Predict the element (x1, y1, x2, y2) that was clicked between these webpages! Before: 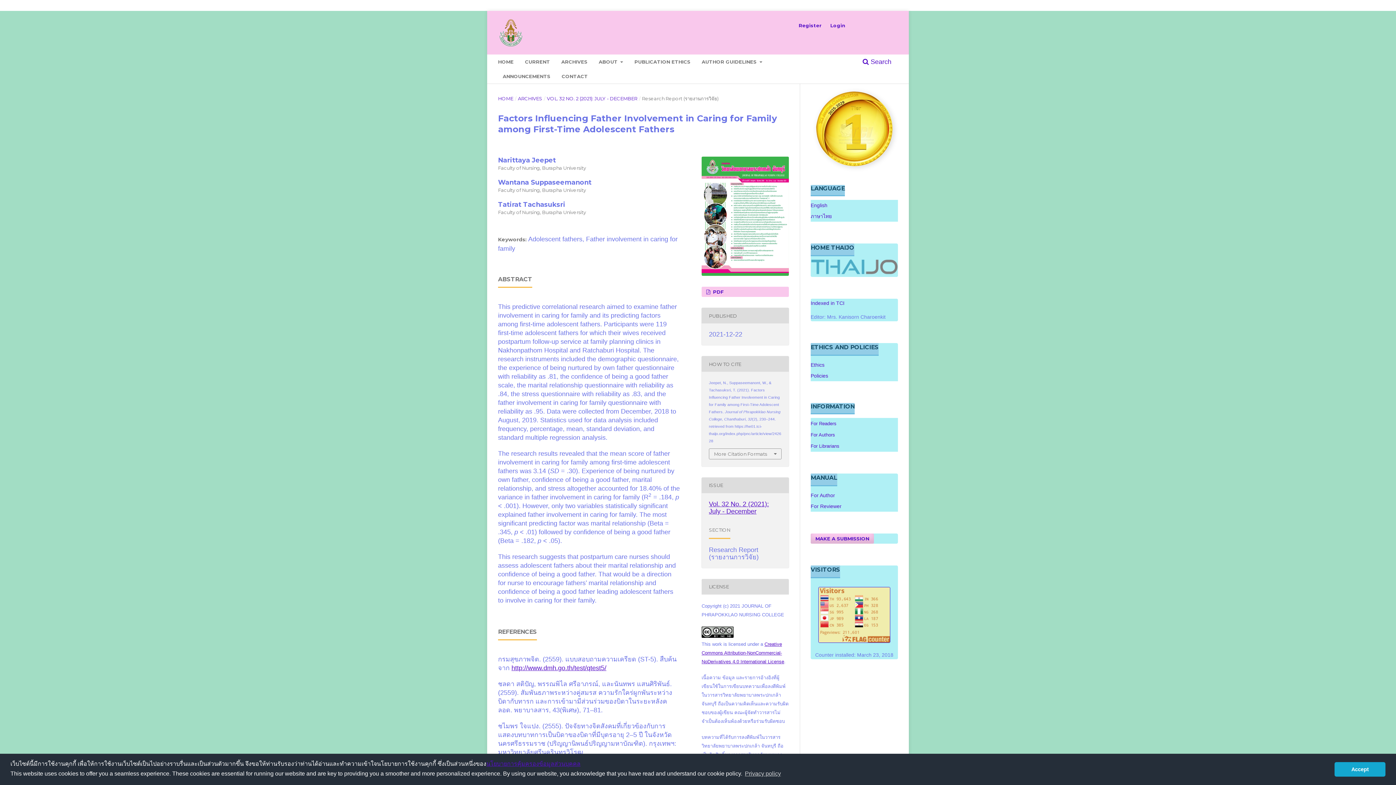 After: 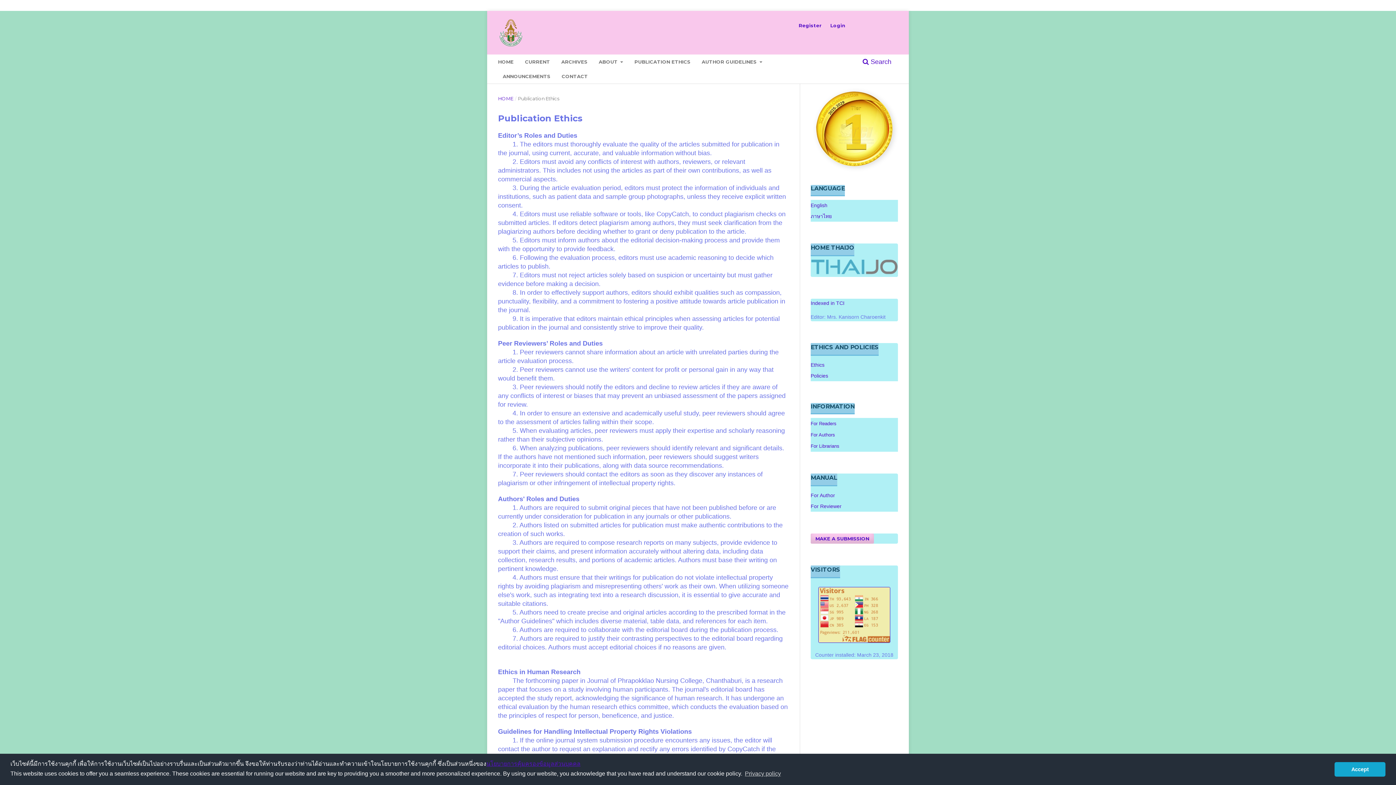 Action: label: PUBLICATION ETHICS bbox: (632, 56, 693, 69)